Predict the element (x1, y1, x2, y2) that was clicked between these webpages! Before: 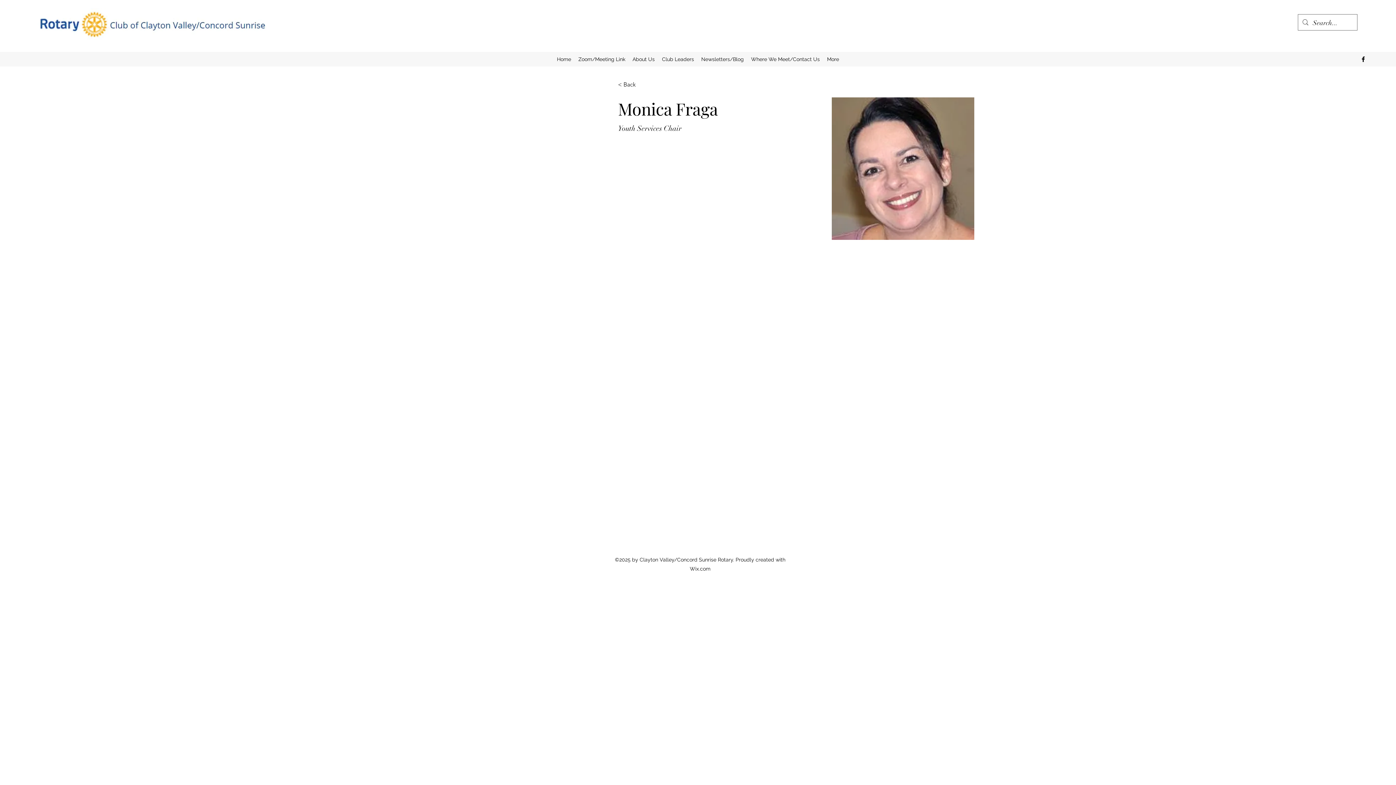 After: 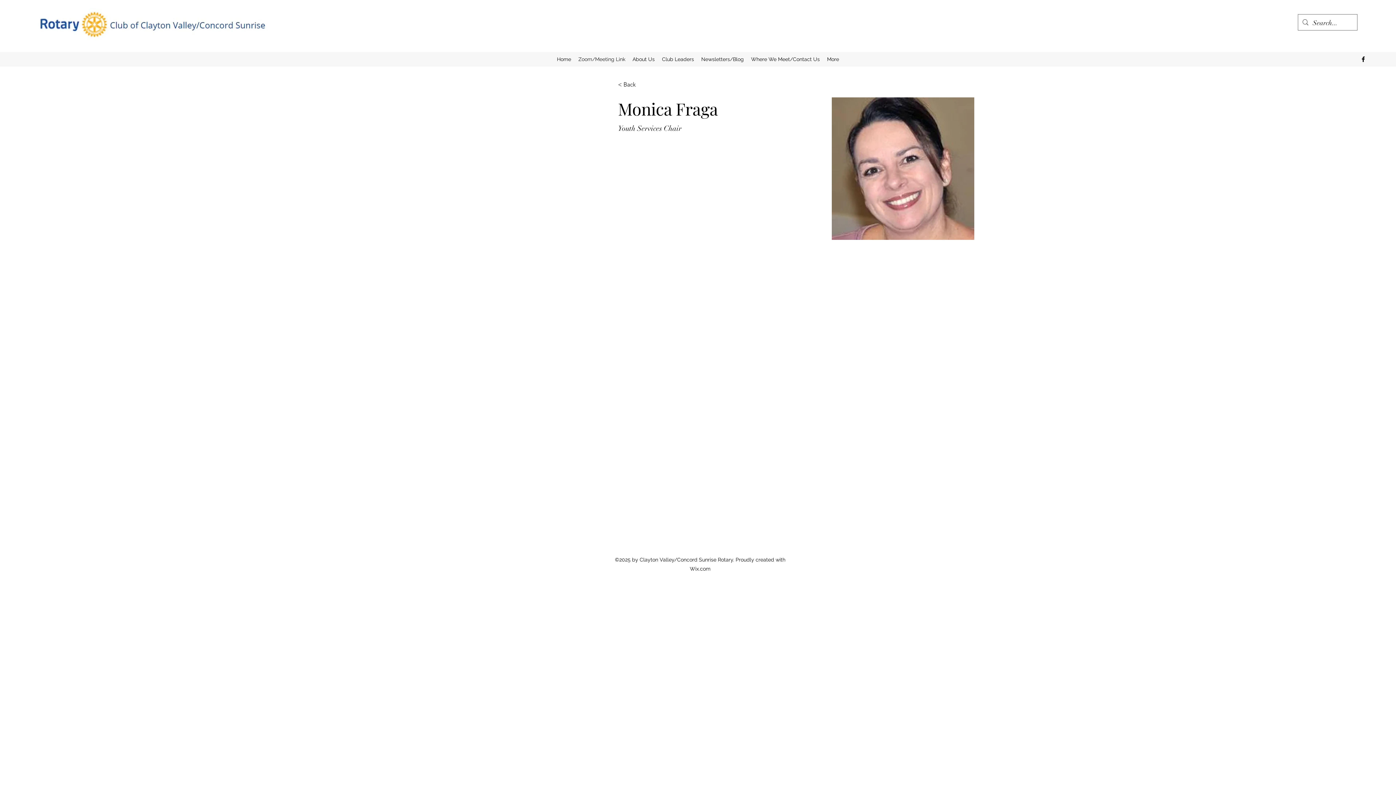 Action: bbox: (574, 53, 629, 64) label: Zoom/Meeting Link